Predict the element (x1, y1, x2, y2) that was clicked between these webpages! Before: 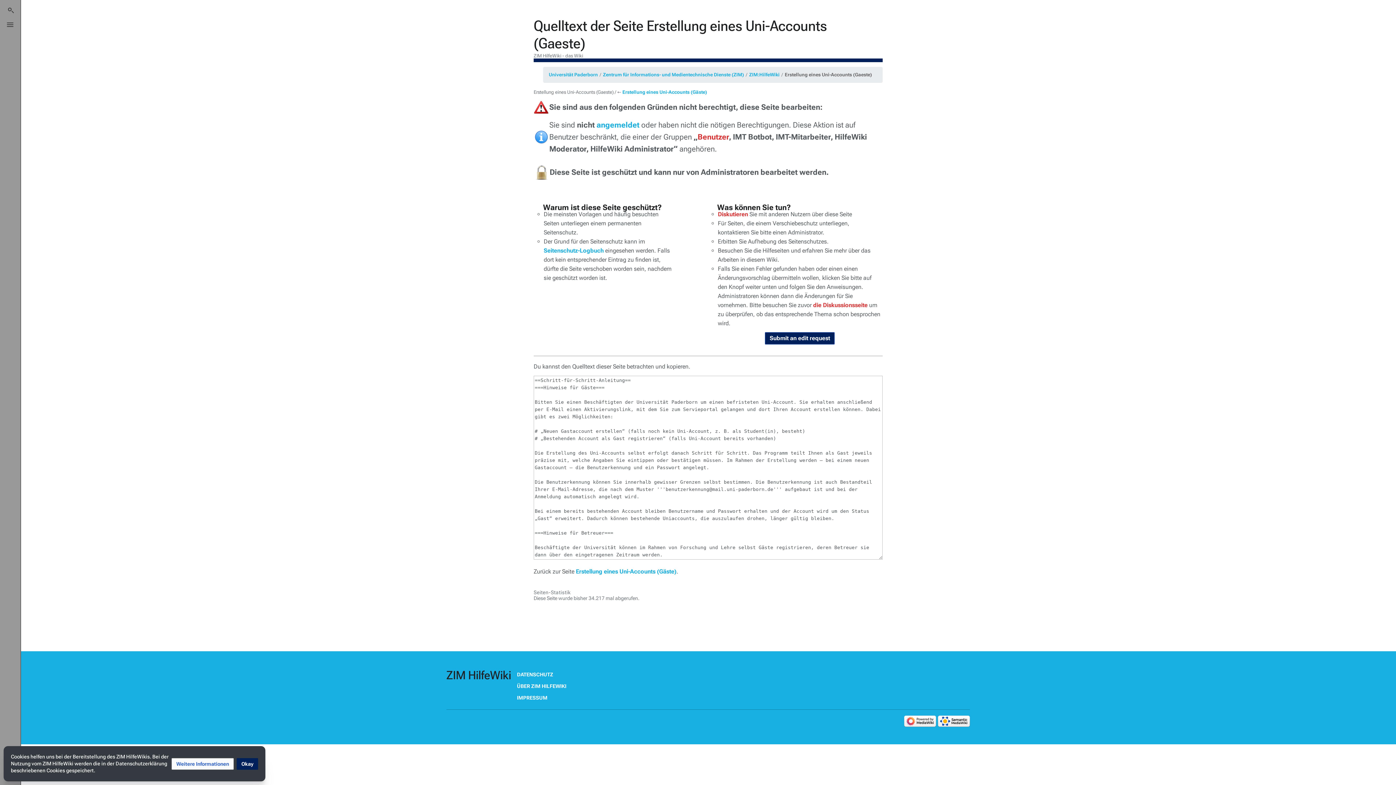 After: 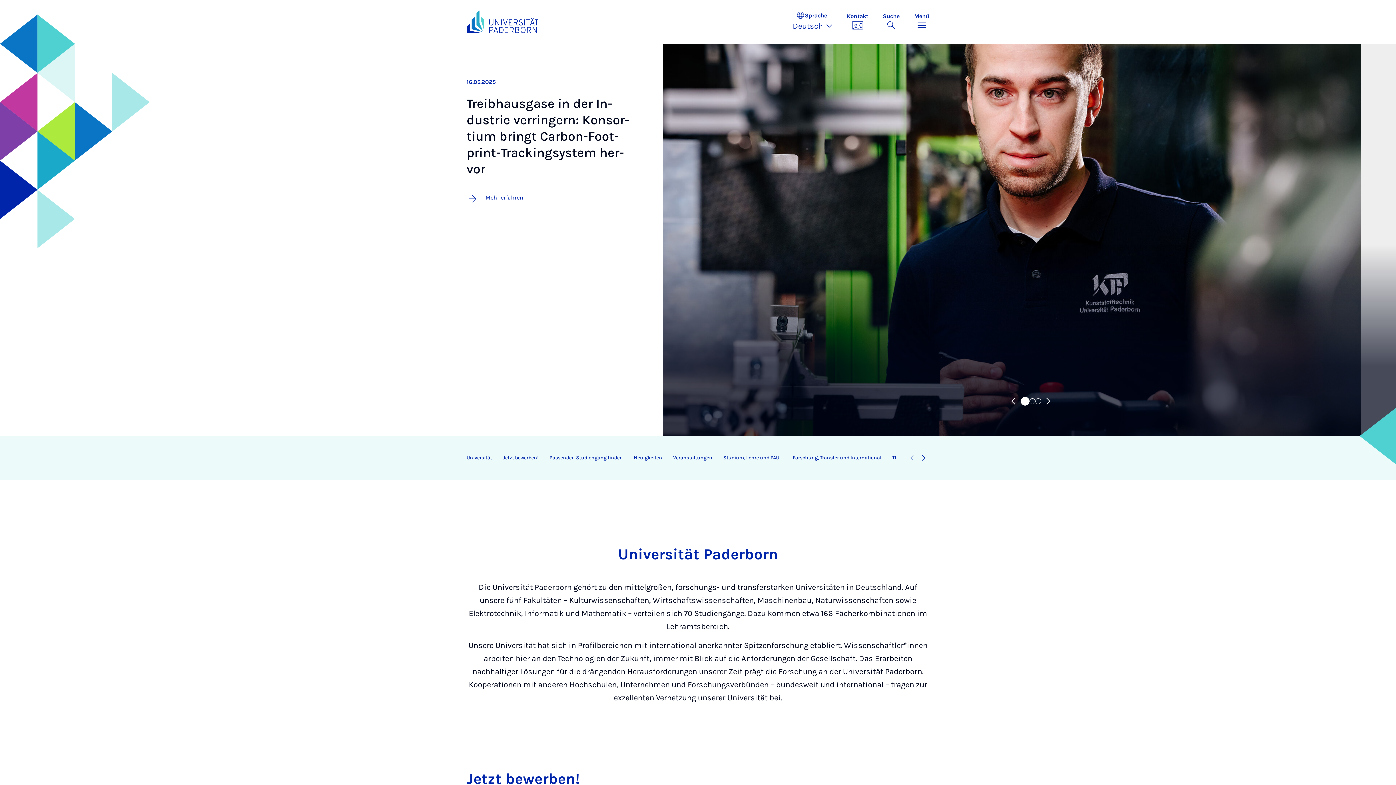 Action: label: Universität Paderborn bbox: (548, 71, 598, 77)